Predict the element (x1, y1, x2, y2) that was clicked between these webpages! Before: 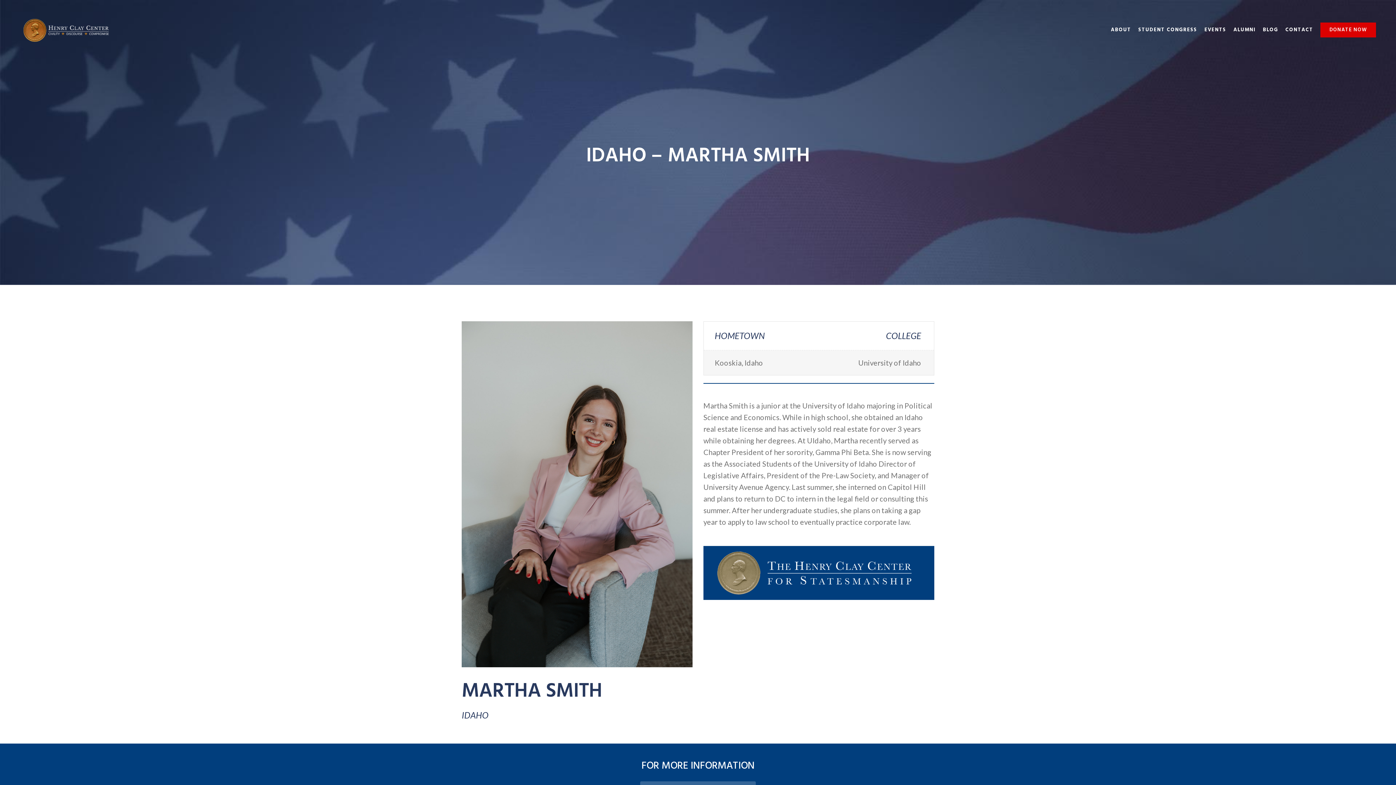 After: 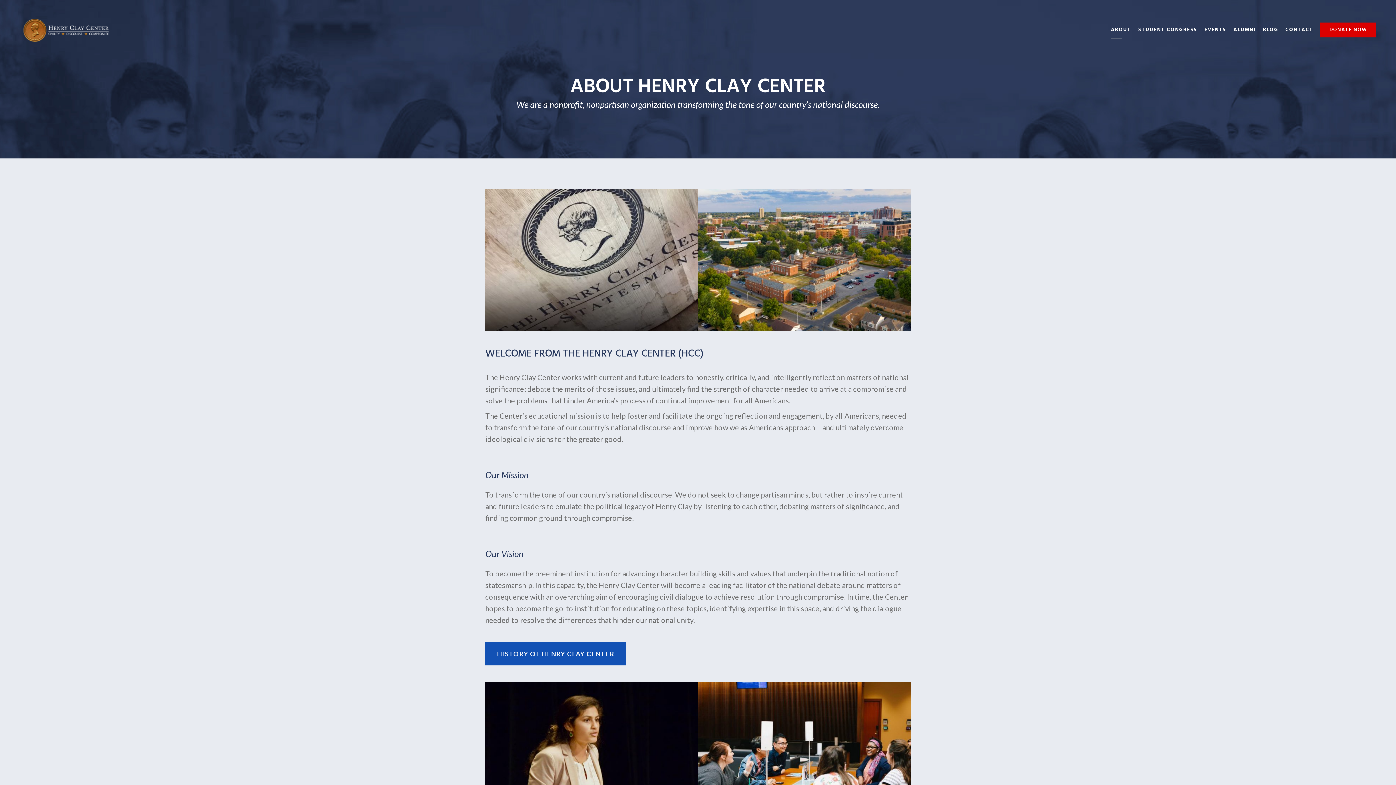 Action: bbox: (1107, 12, 1135, 48) label: ABOUT